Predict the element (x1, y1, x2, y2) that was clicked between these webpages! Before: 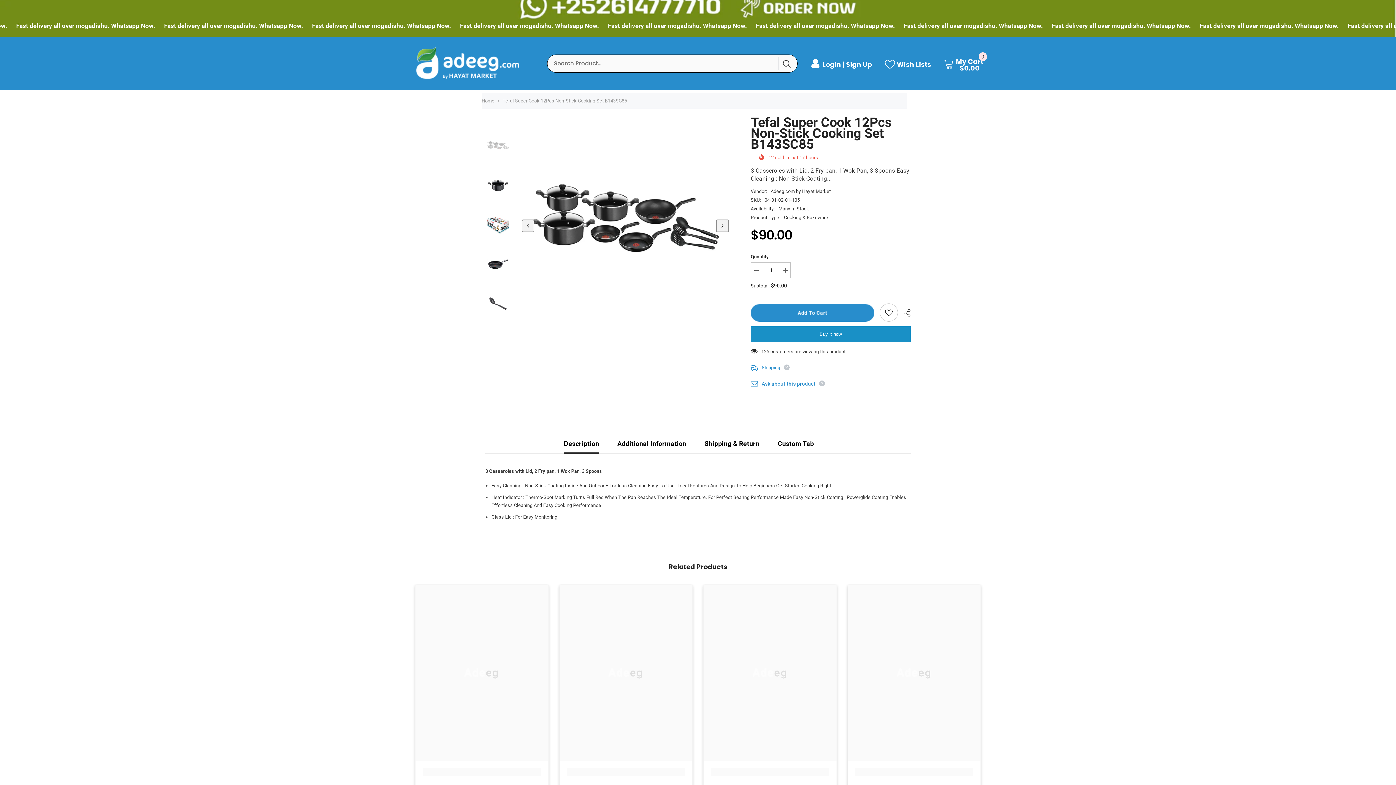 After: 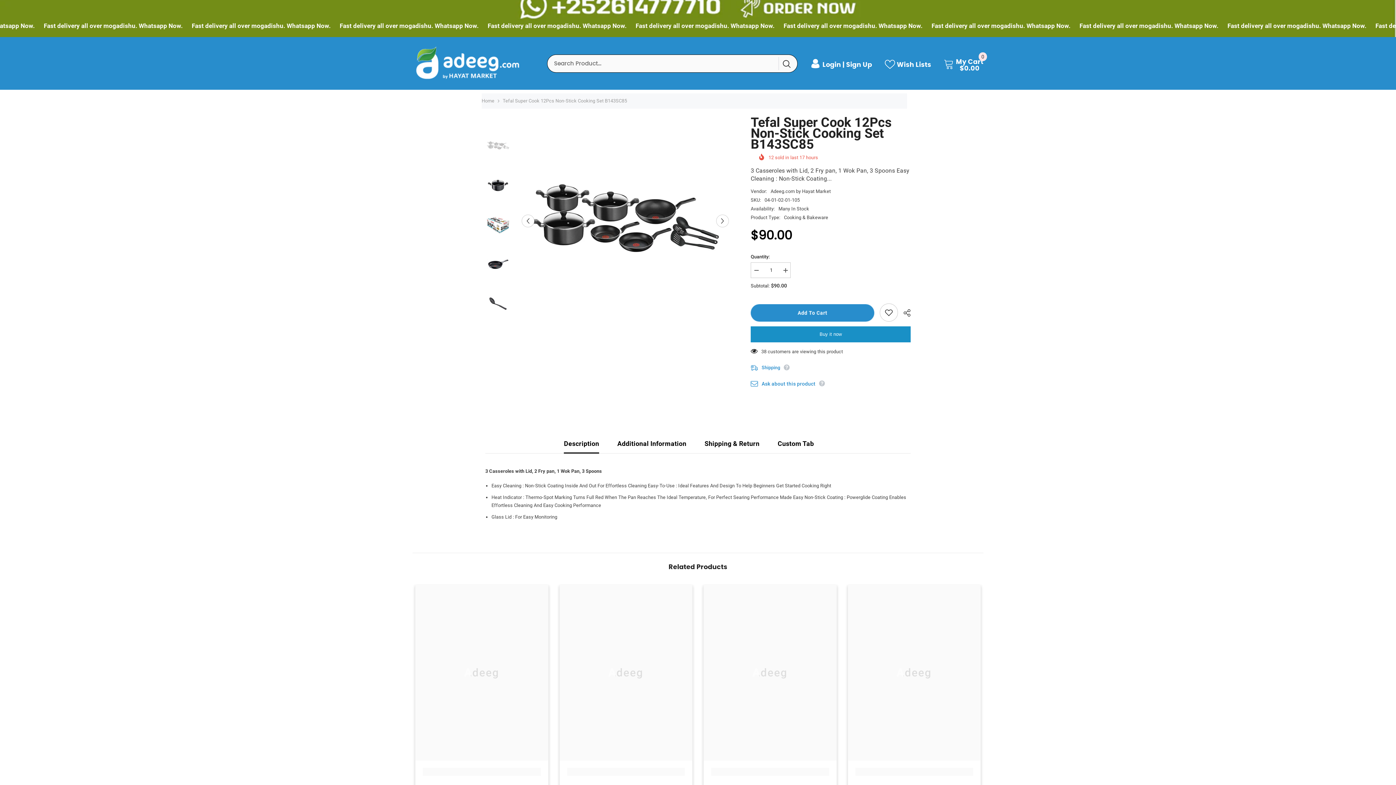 Action: bbox: (779, 49, 797, 62) label: Search